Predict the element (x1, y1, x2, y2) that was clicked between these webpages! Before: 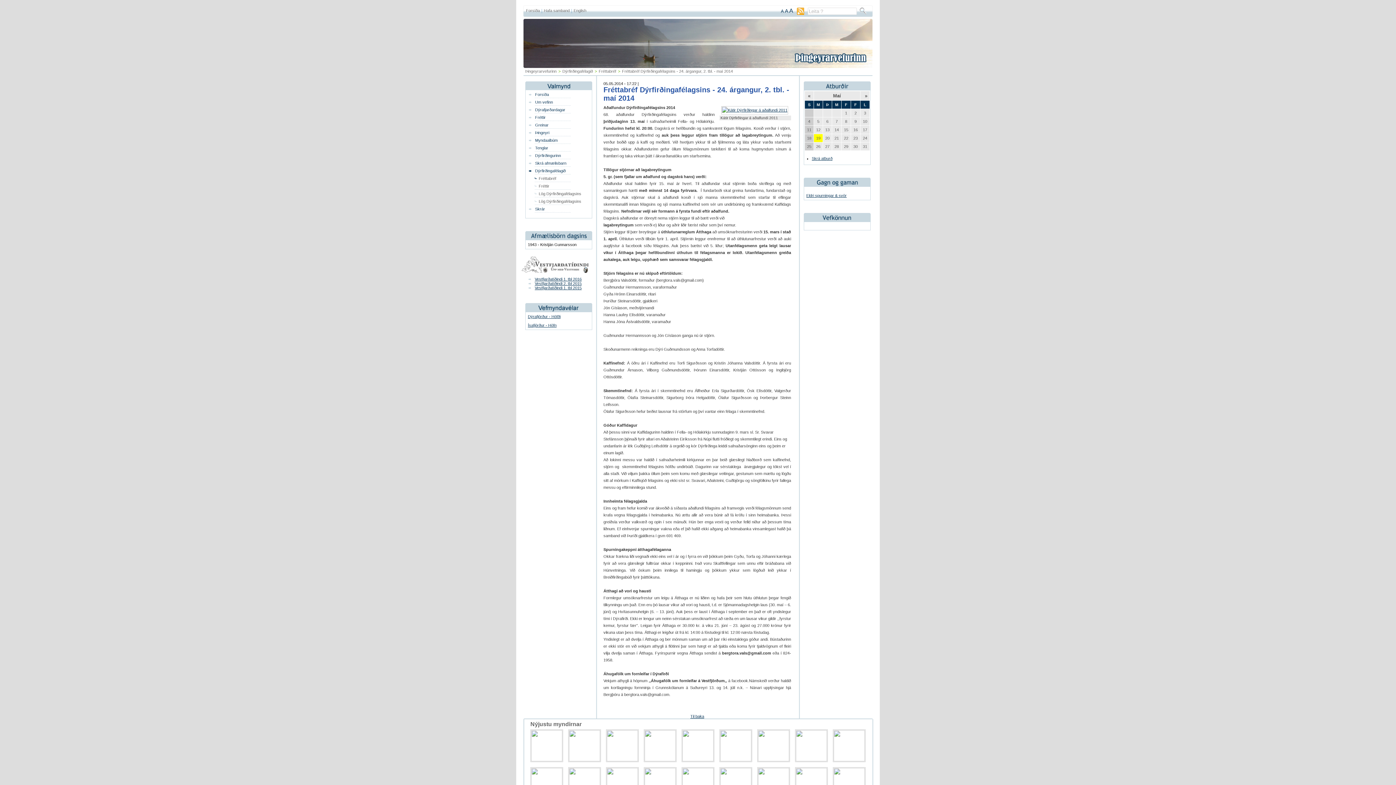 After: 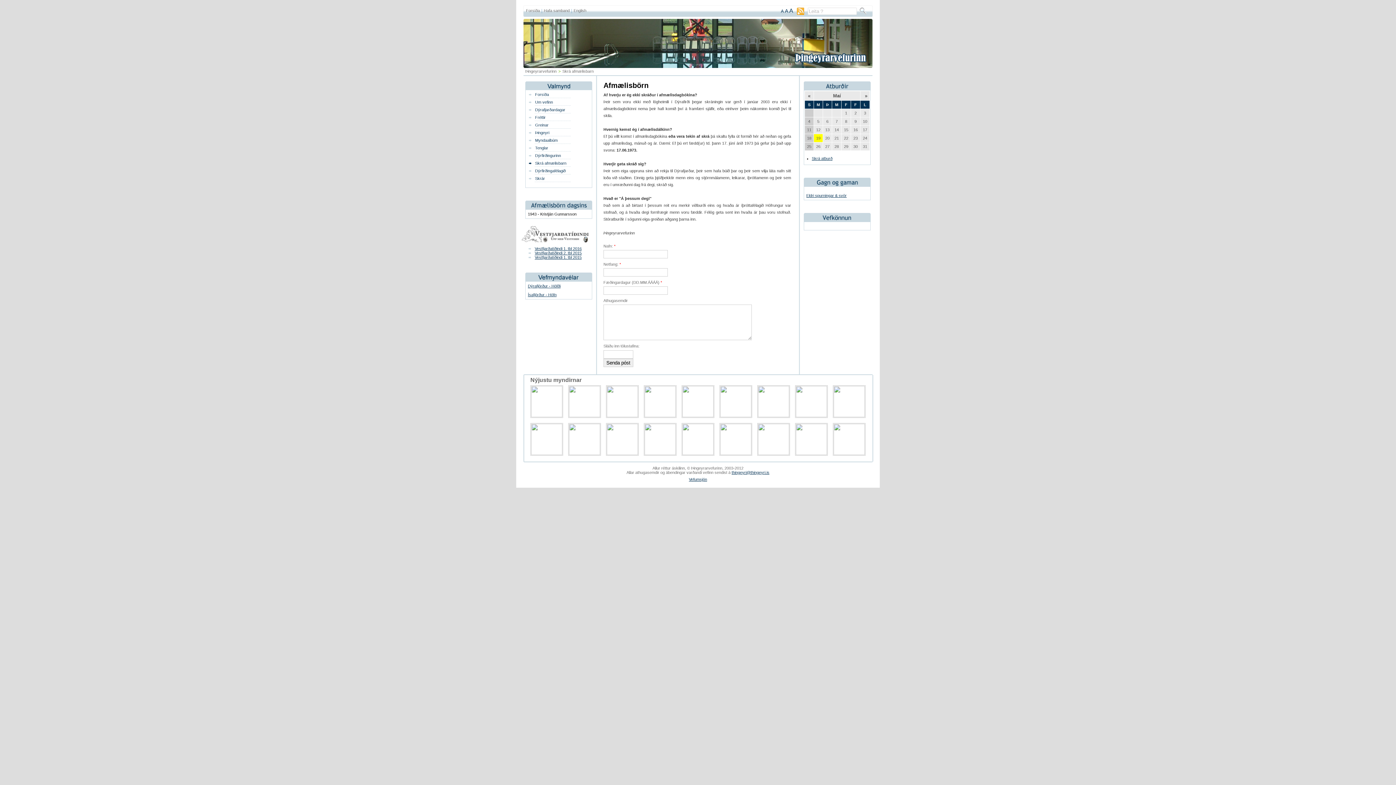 Action: bbox: (526, 159, 591, 166) label: Skrá afmælisbarn